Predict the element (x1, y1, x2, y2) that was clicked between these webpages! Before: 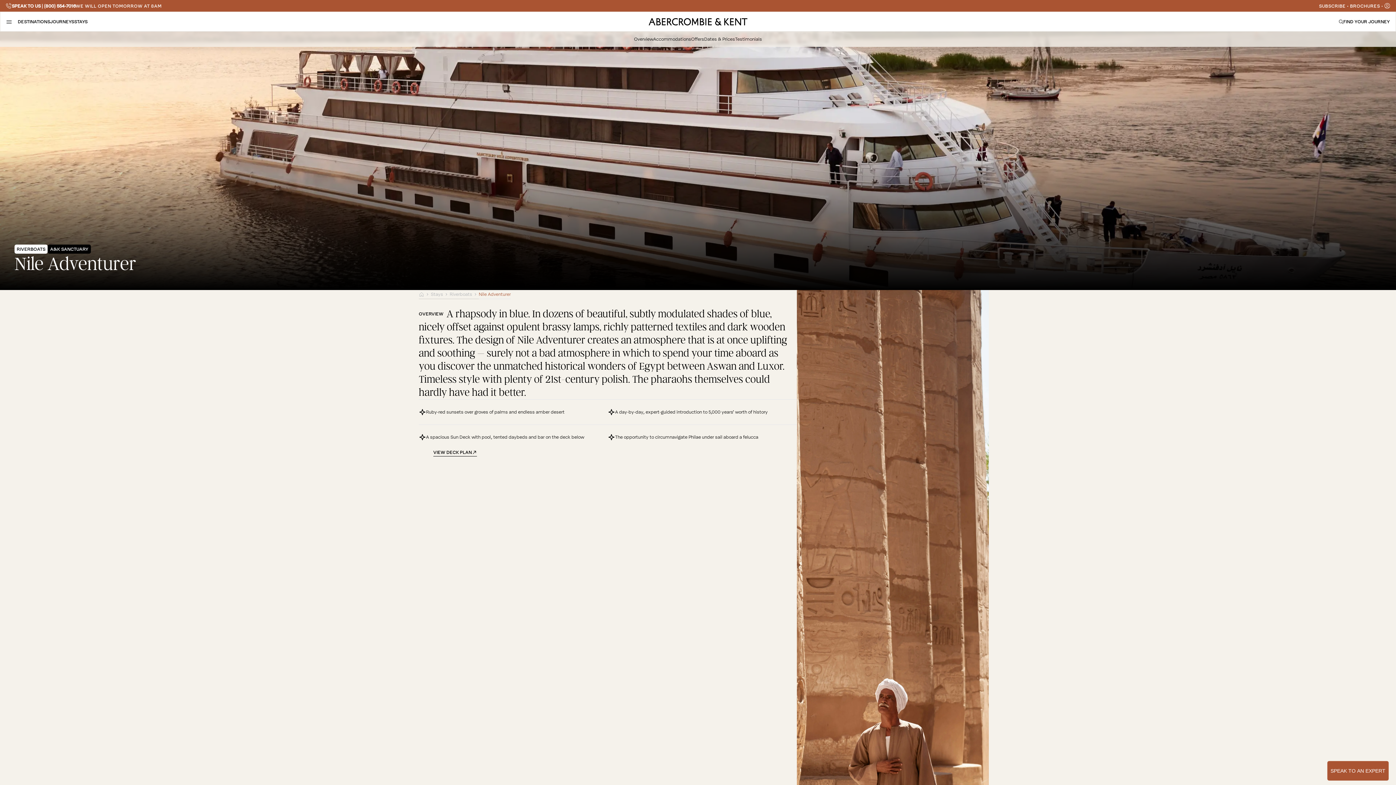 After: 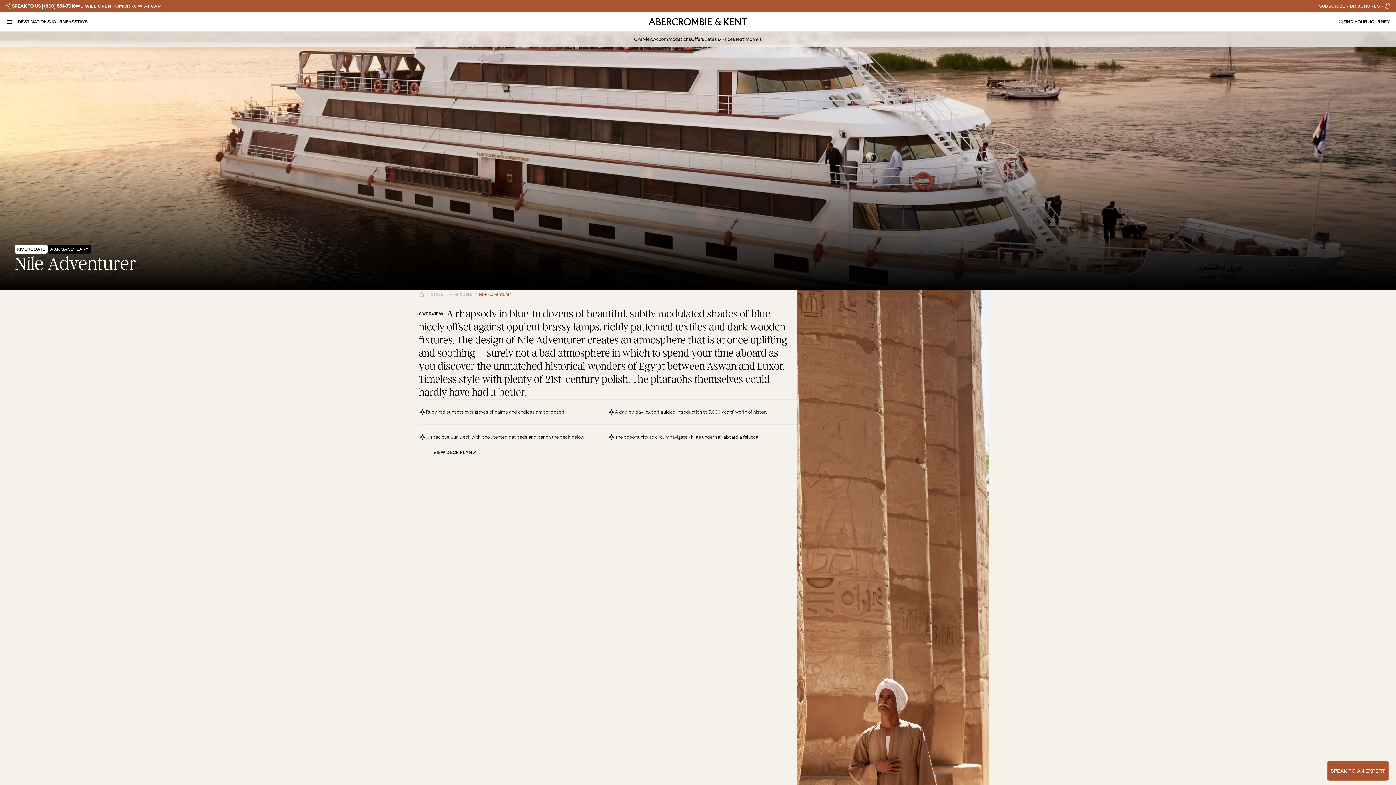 Action: bbox: (634, 35, 653, 42) label: Overview